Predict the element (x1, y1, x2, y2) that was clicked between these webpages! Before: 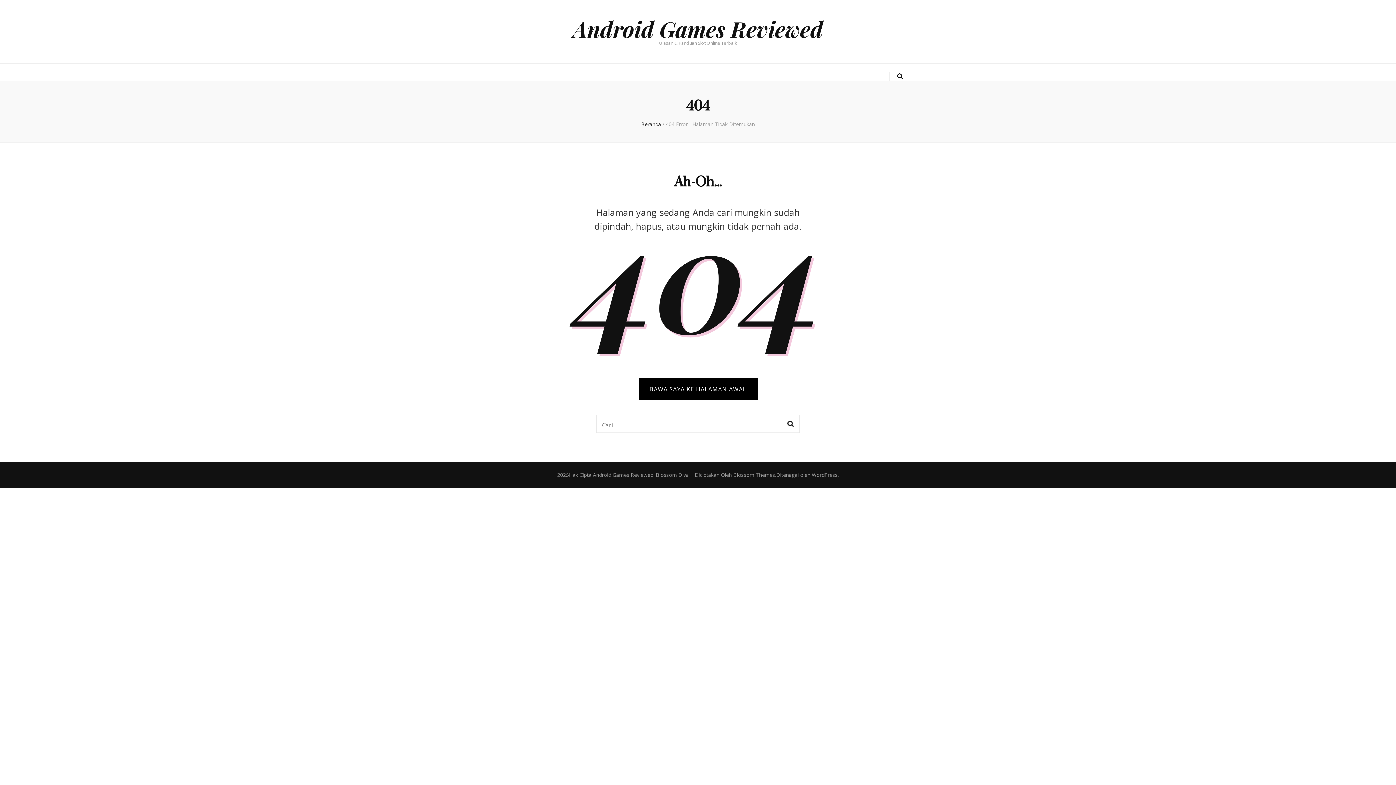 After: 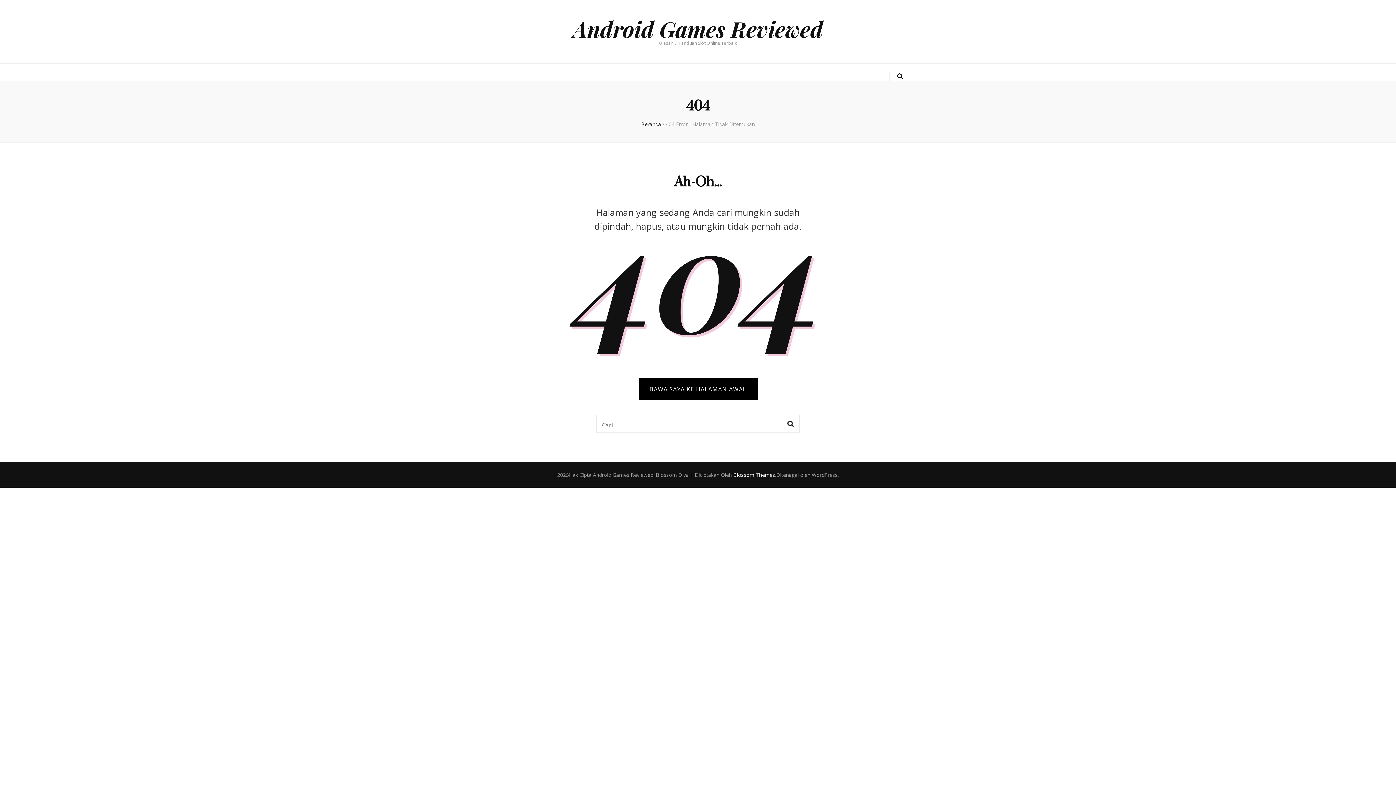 Action: bbox: (732, 471, 775, 478) label:  Blossom Themes